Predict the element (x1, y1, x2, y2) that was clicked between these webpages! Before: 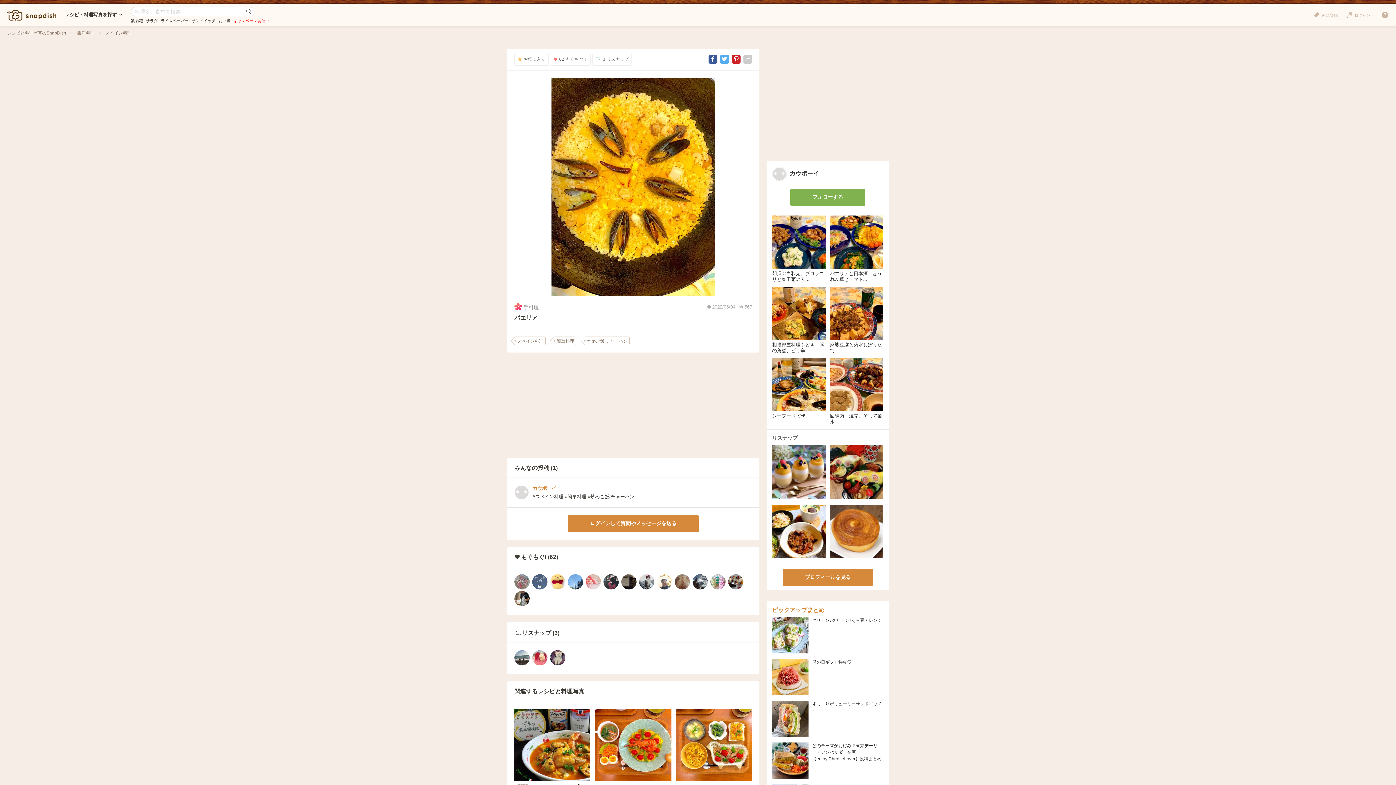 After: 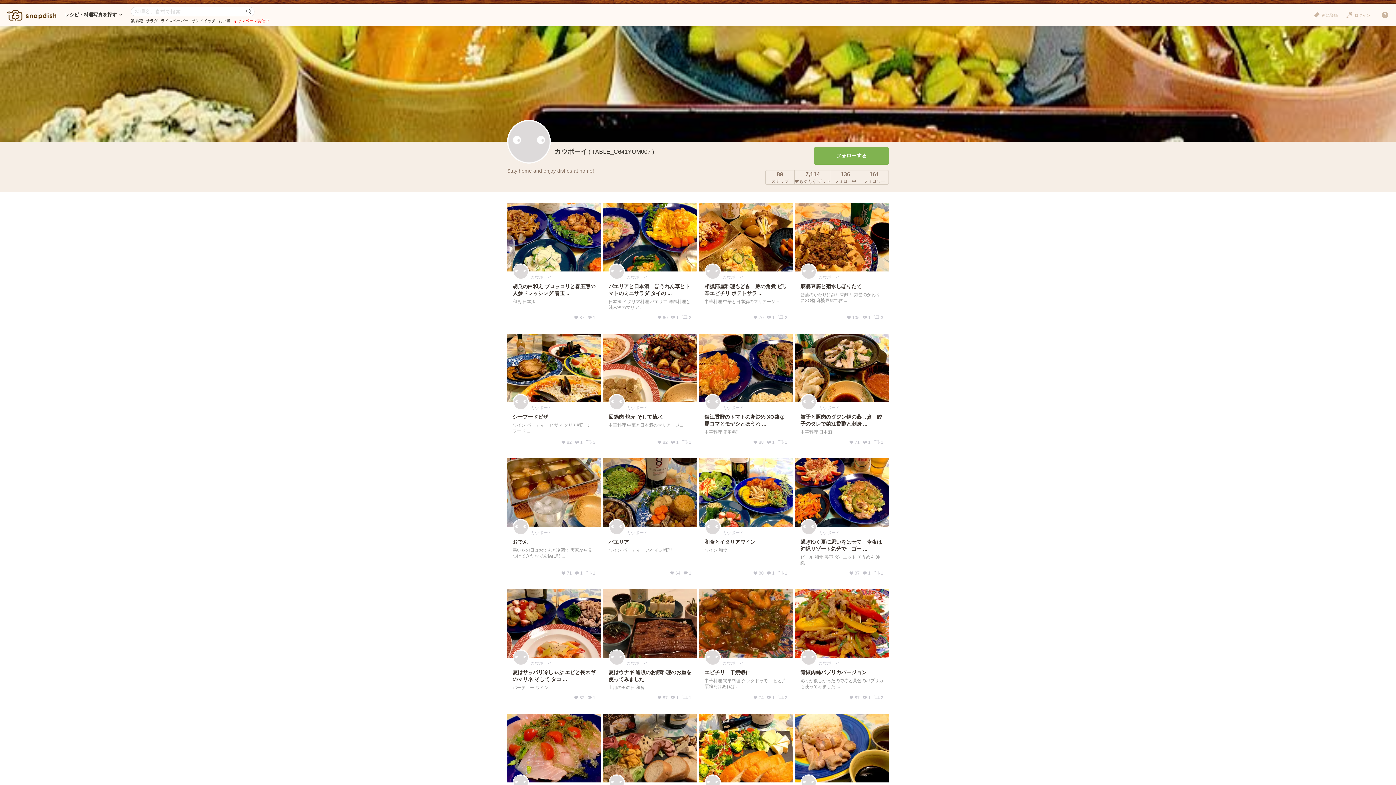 Action: bbox: (514, 485, 529, 500)